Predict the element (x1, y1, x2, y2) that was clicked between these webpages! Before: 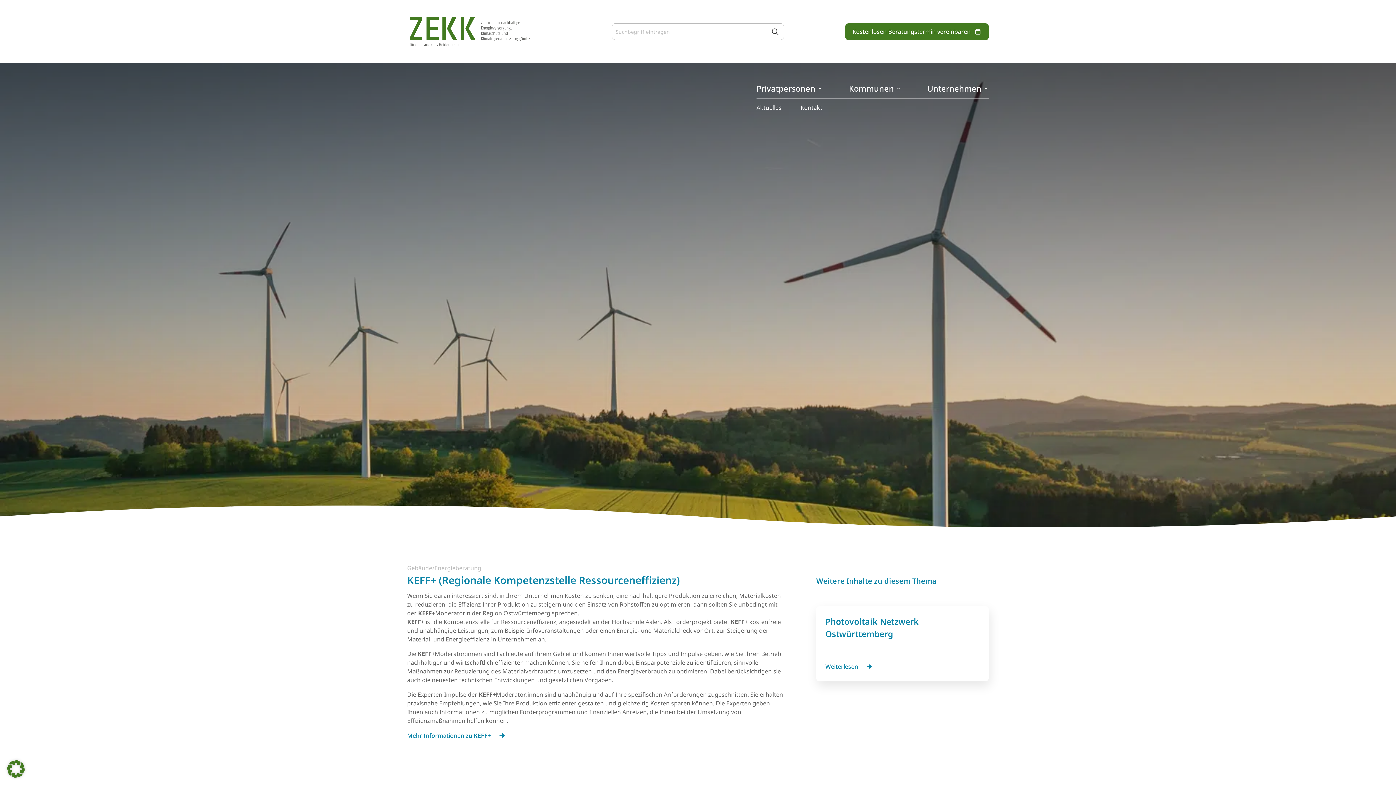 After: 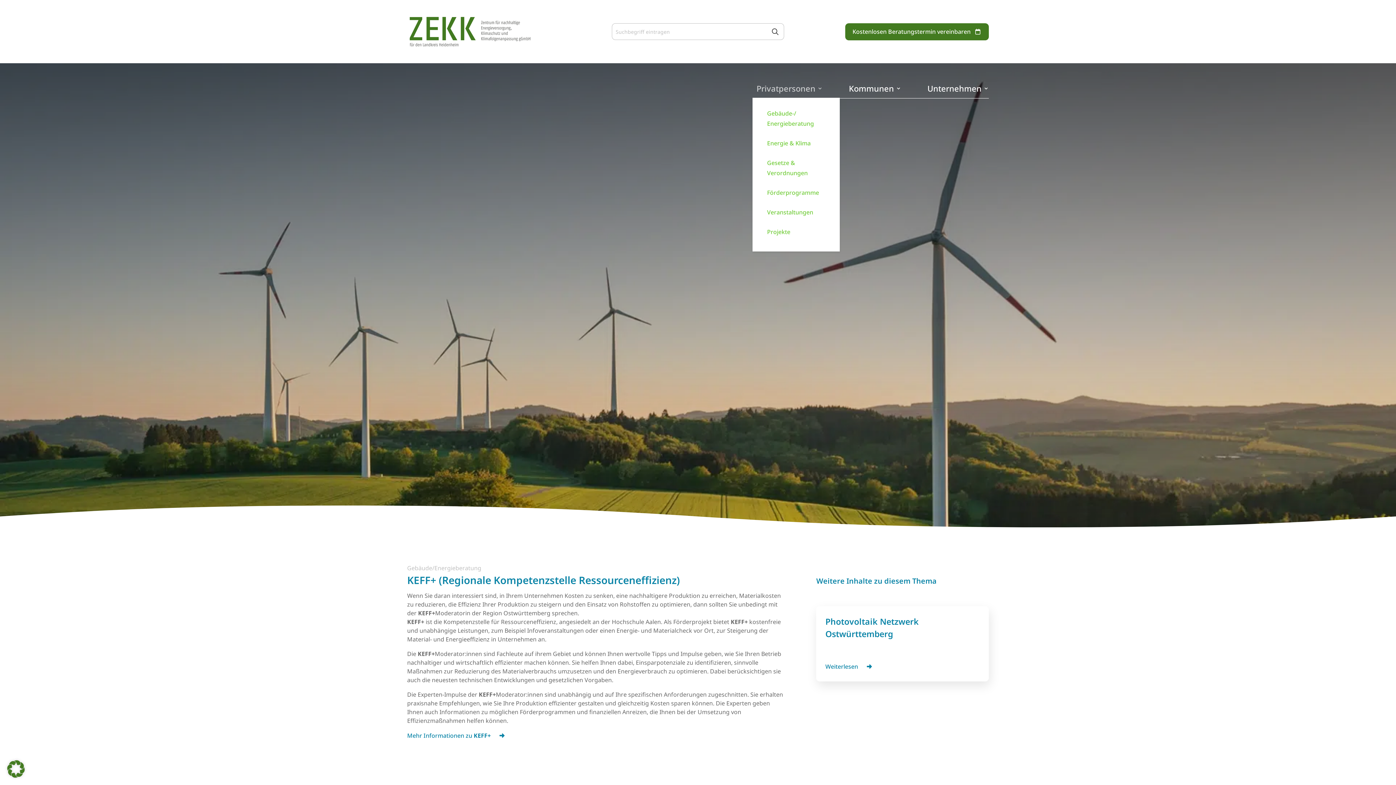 Action: label: Privatpersonen bbox: (756, 85, 822, 98)